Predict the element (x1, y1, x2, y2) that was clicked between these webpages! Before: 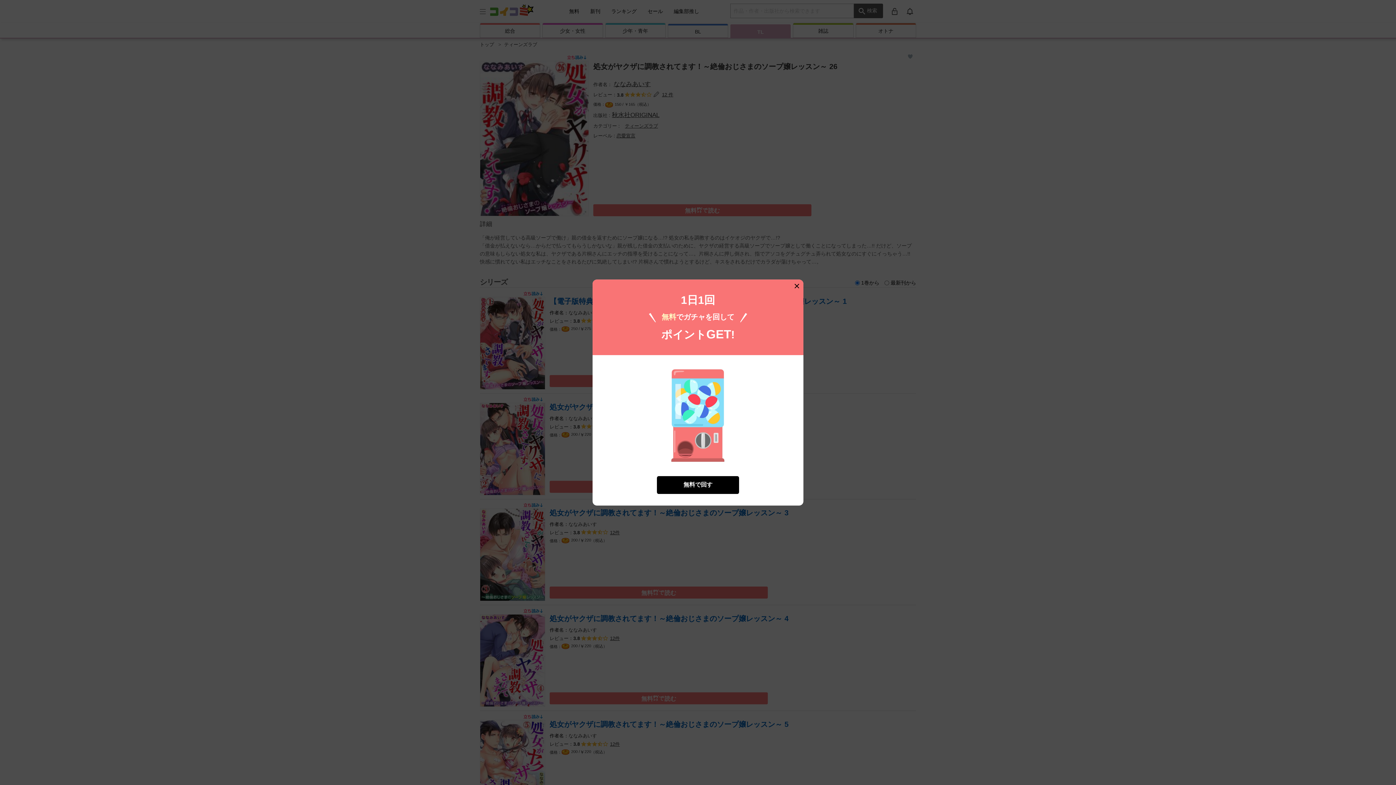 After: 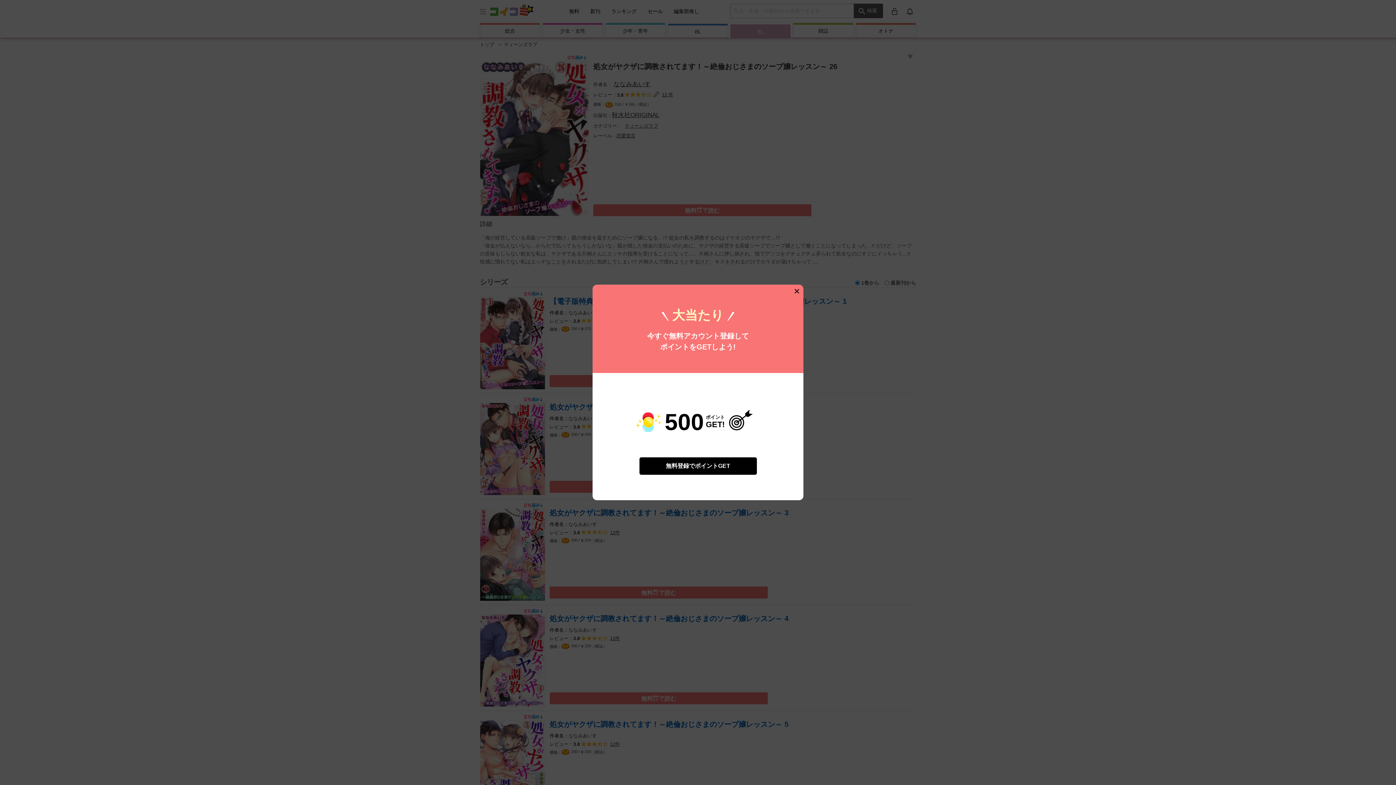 Action: bbox: (657, 476, 739, 494) label: 無料で回す